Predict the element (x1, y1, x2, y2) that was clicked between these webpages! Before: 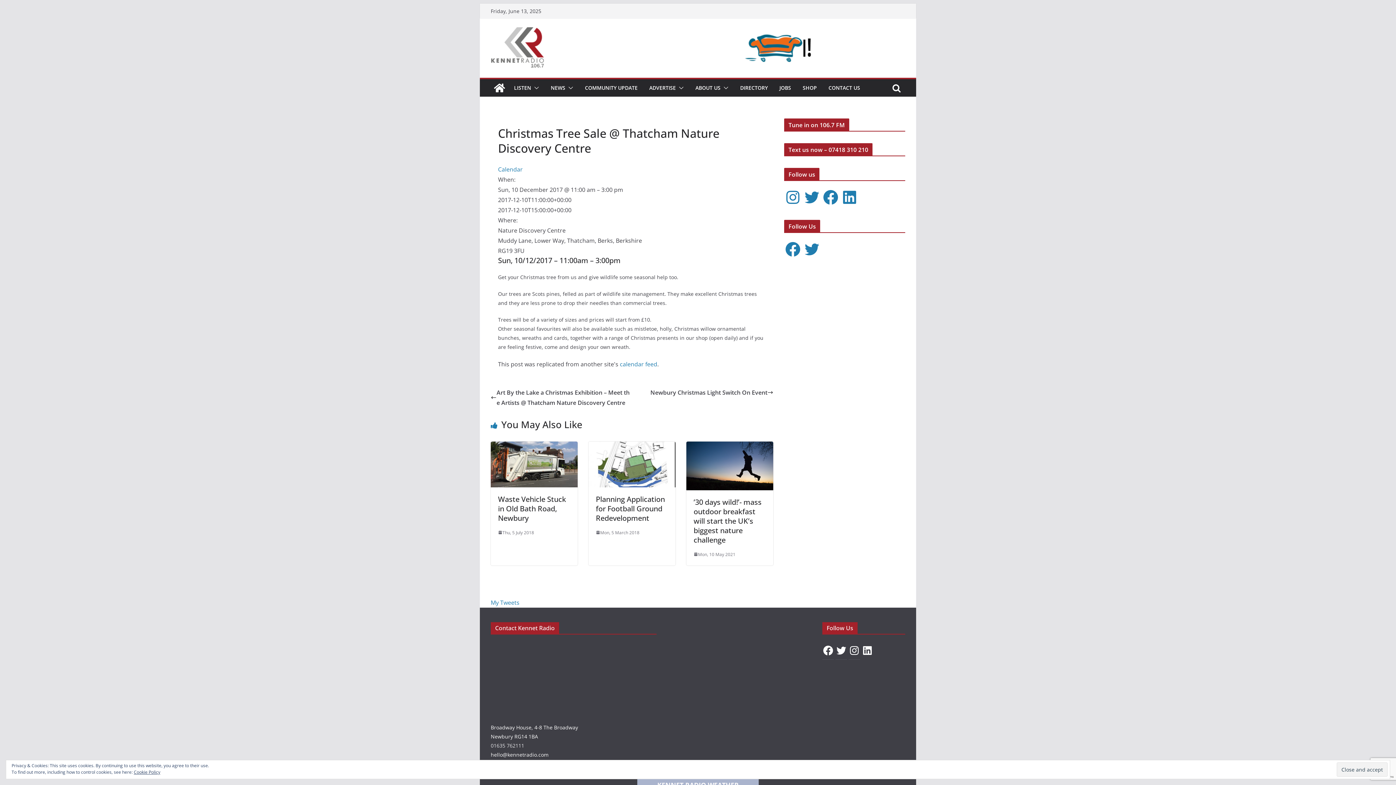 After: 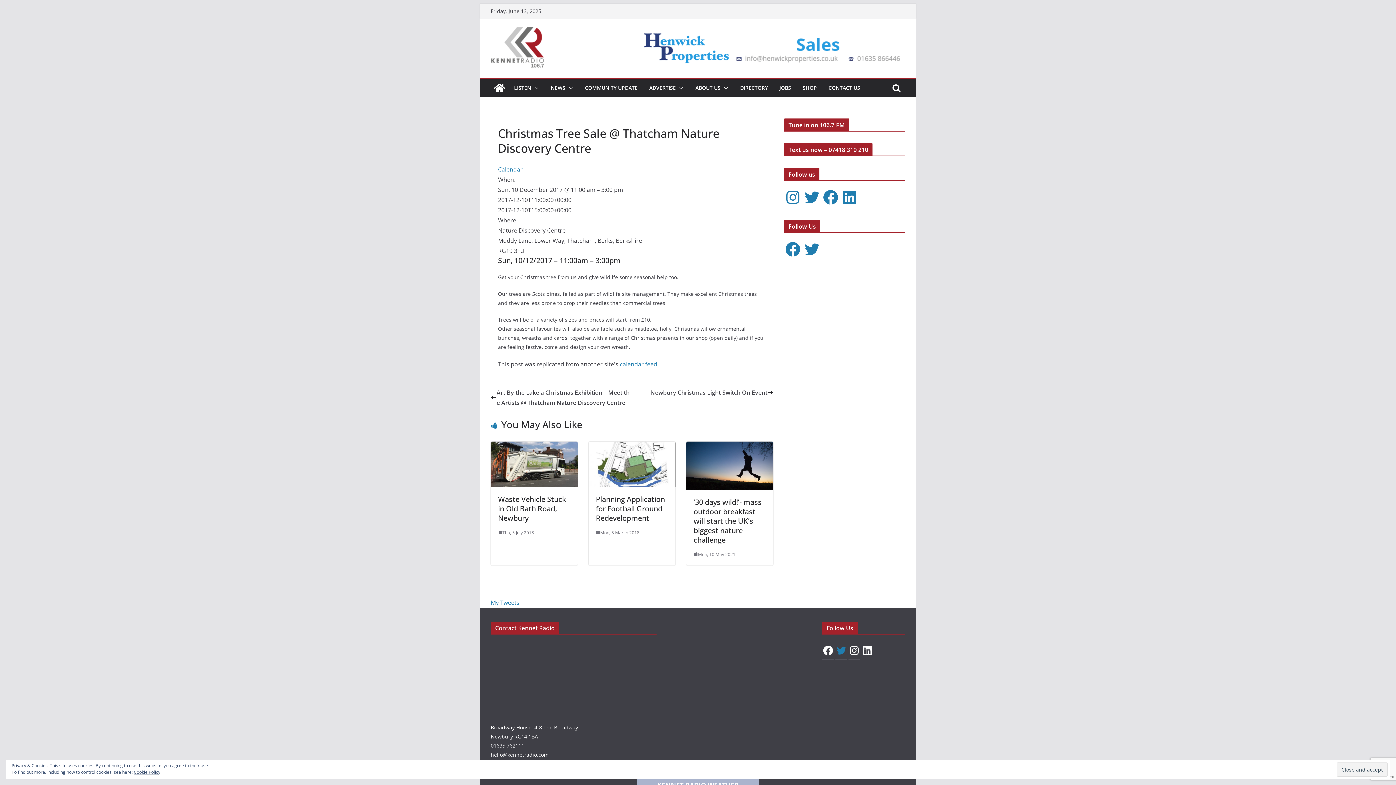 Action: label: Twitter bbox: (835, 645, 847, 656)